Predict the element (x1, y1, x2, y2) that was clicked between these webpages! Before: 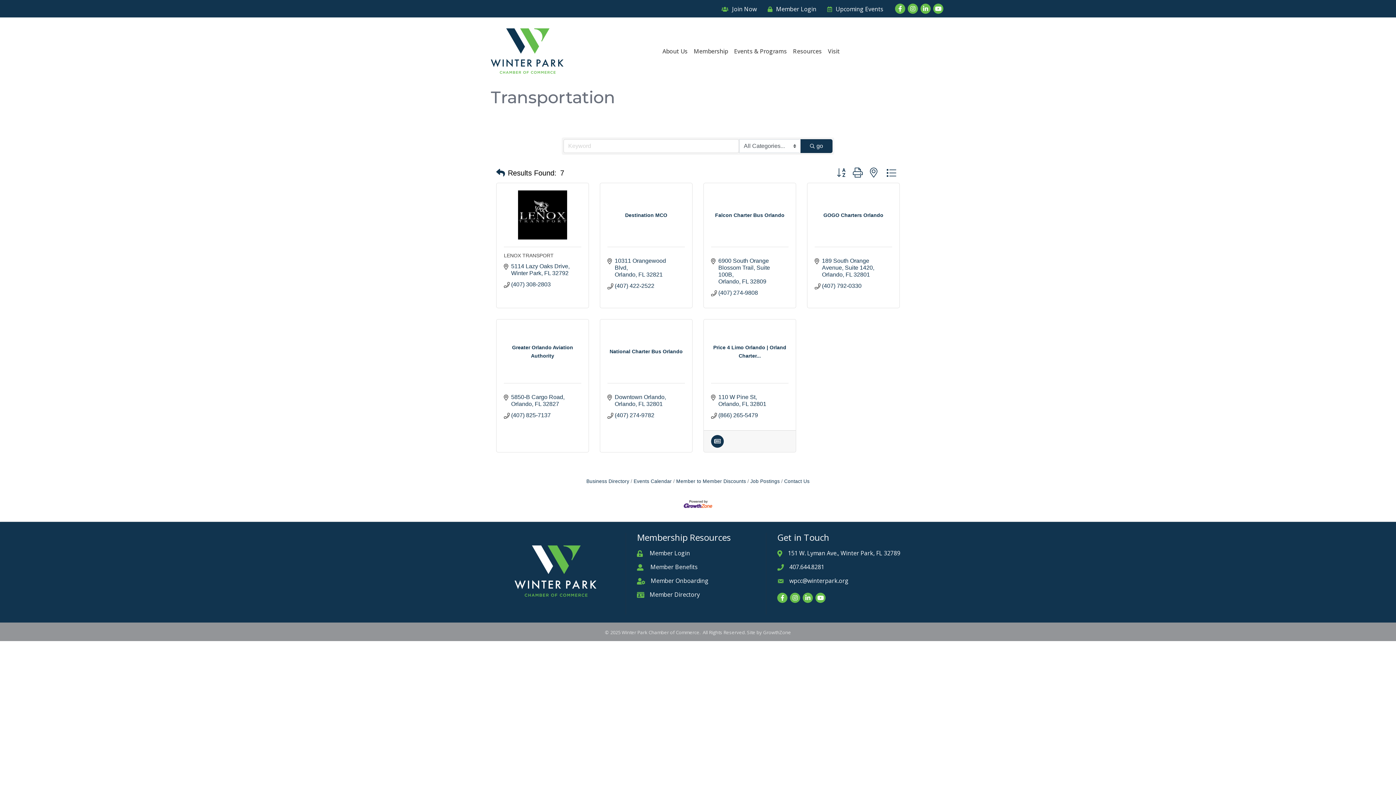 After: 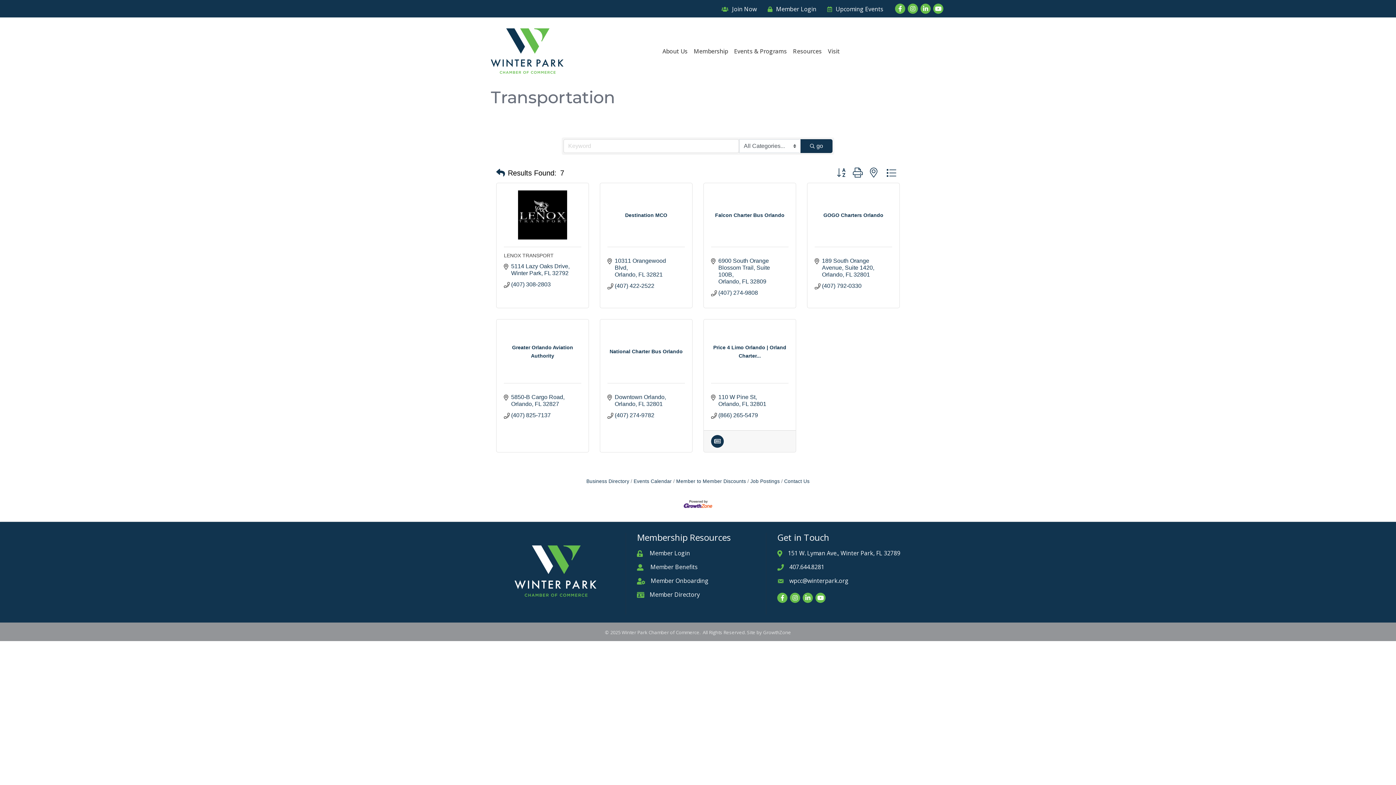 Action: label: Search Submit bbox: (800, 139, 832, 153)